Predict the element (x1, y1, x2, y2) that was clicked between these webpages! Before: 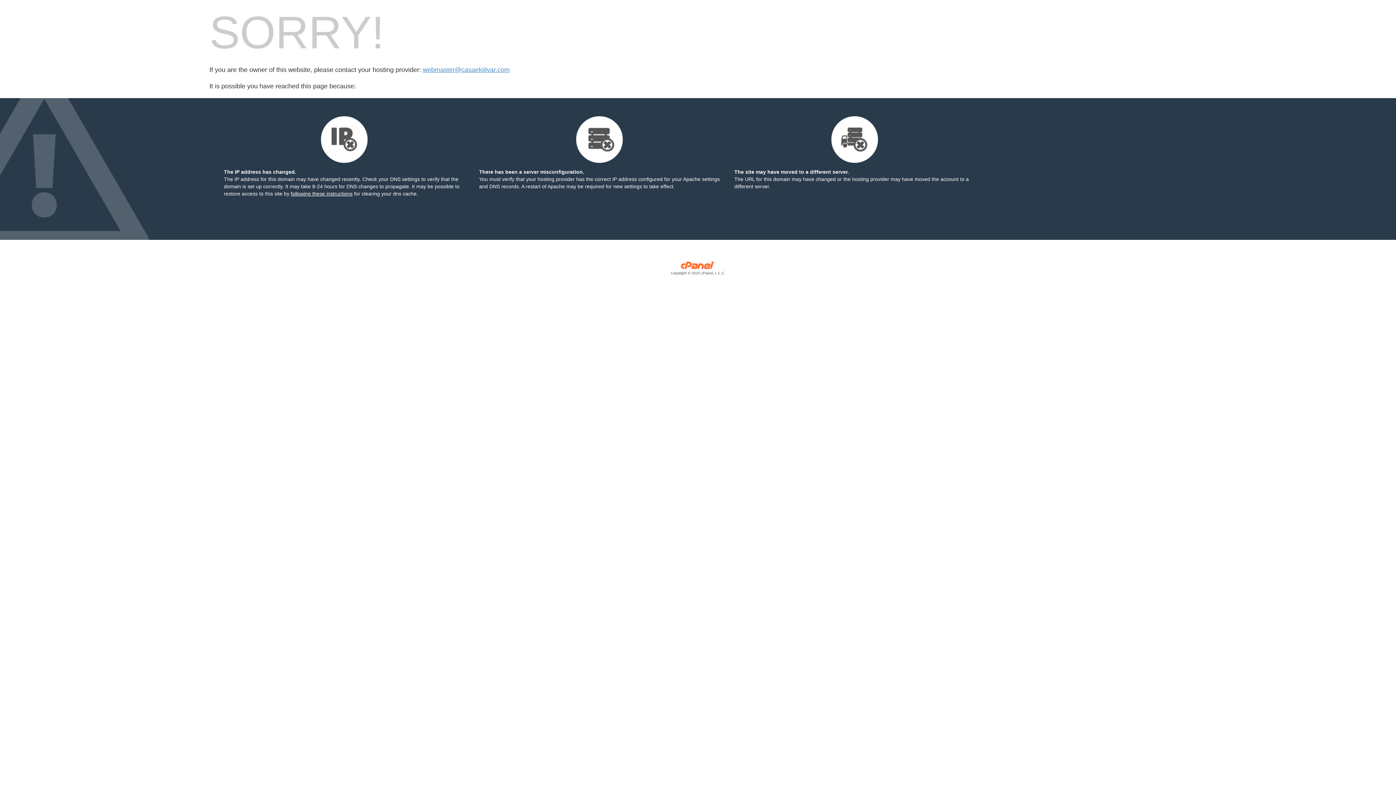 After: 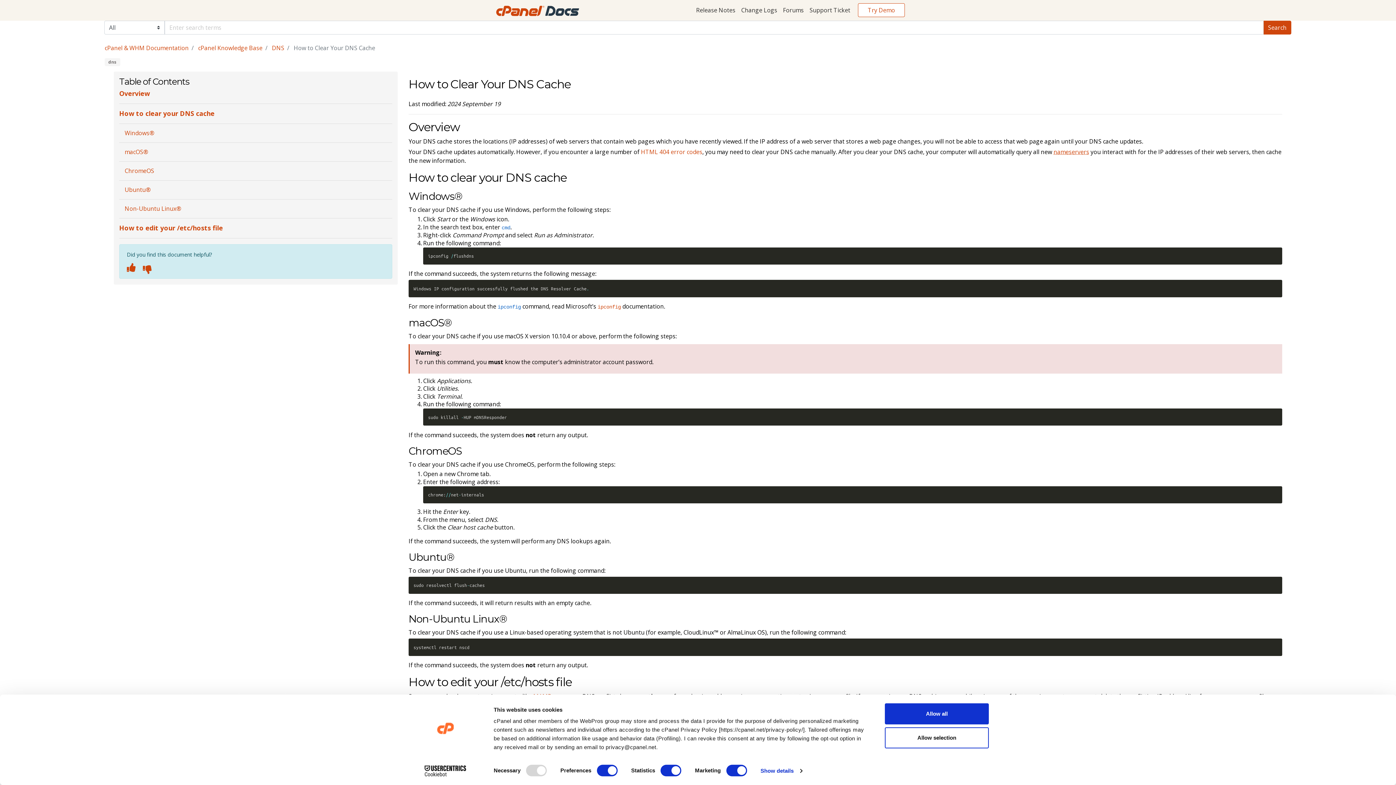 Action: label: following these instructions bbox: (290, 190, 352, 196)